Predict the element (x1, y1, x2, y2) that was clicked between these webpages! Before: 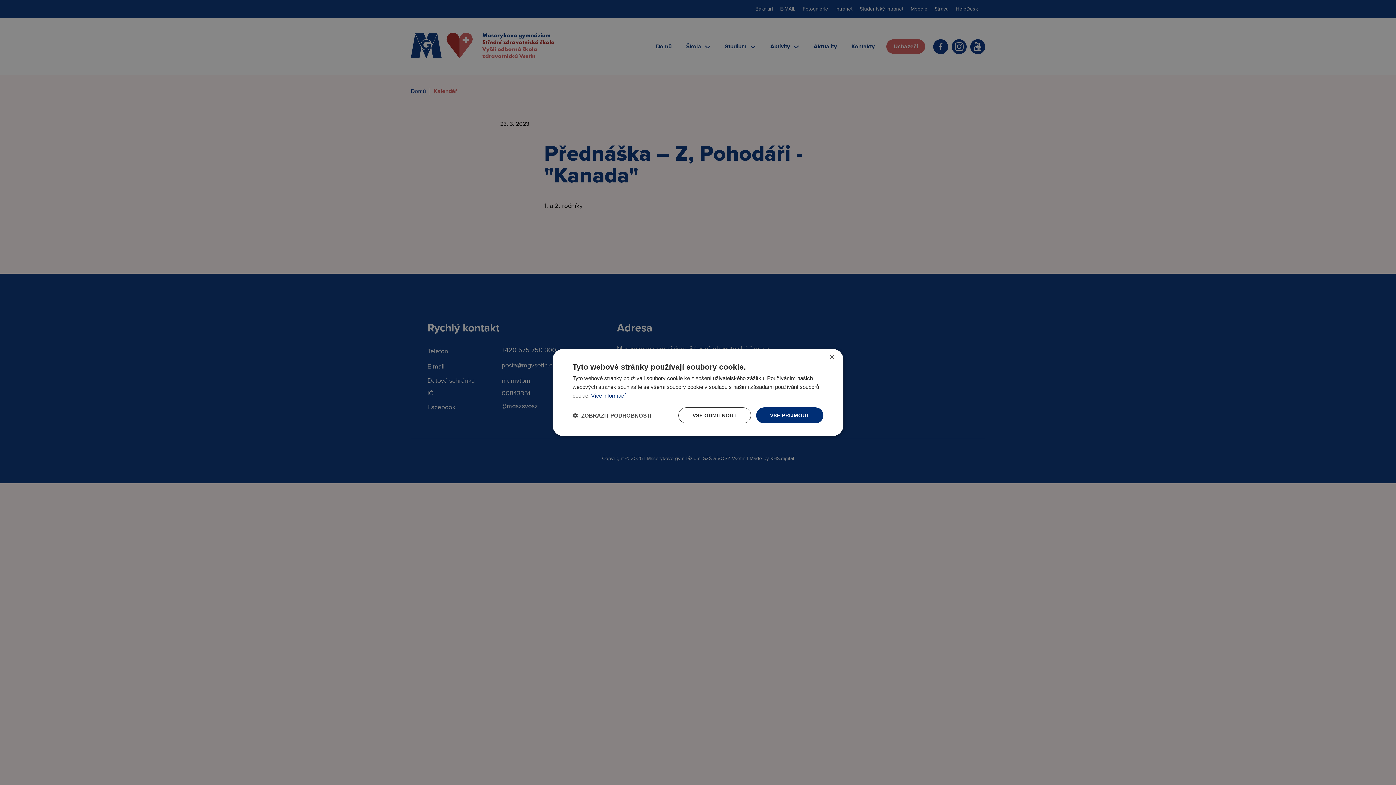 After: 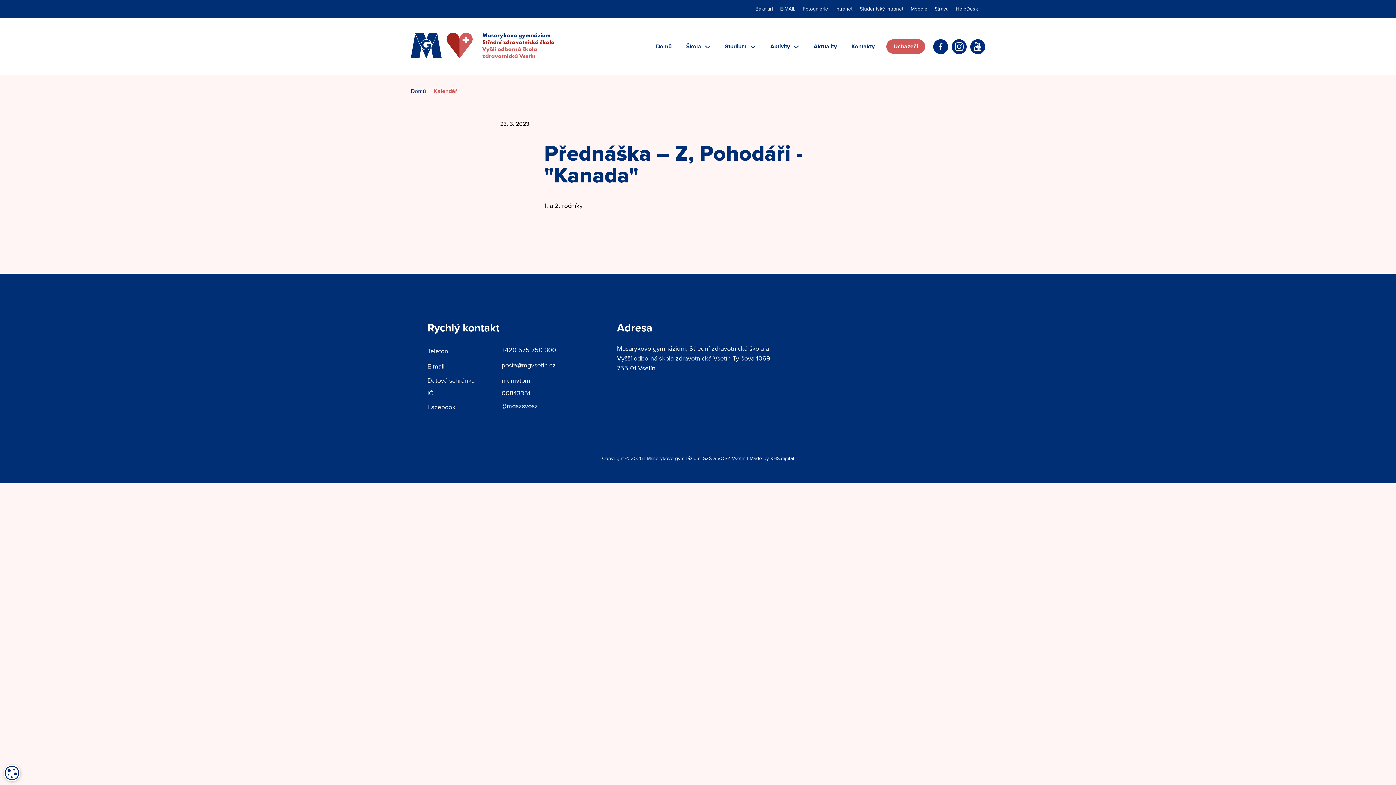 Action: bbox: (829, 354, 834, 360) label: Close